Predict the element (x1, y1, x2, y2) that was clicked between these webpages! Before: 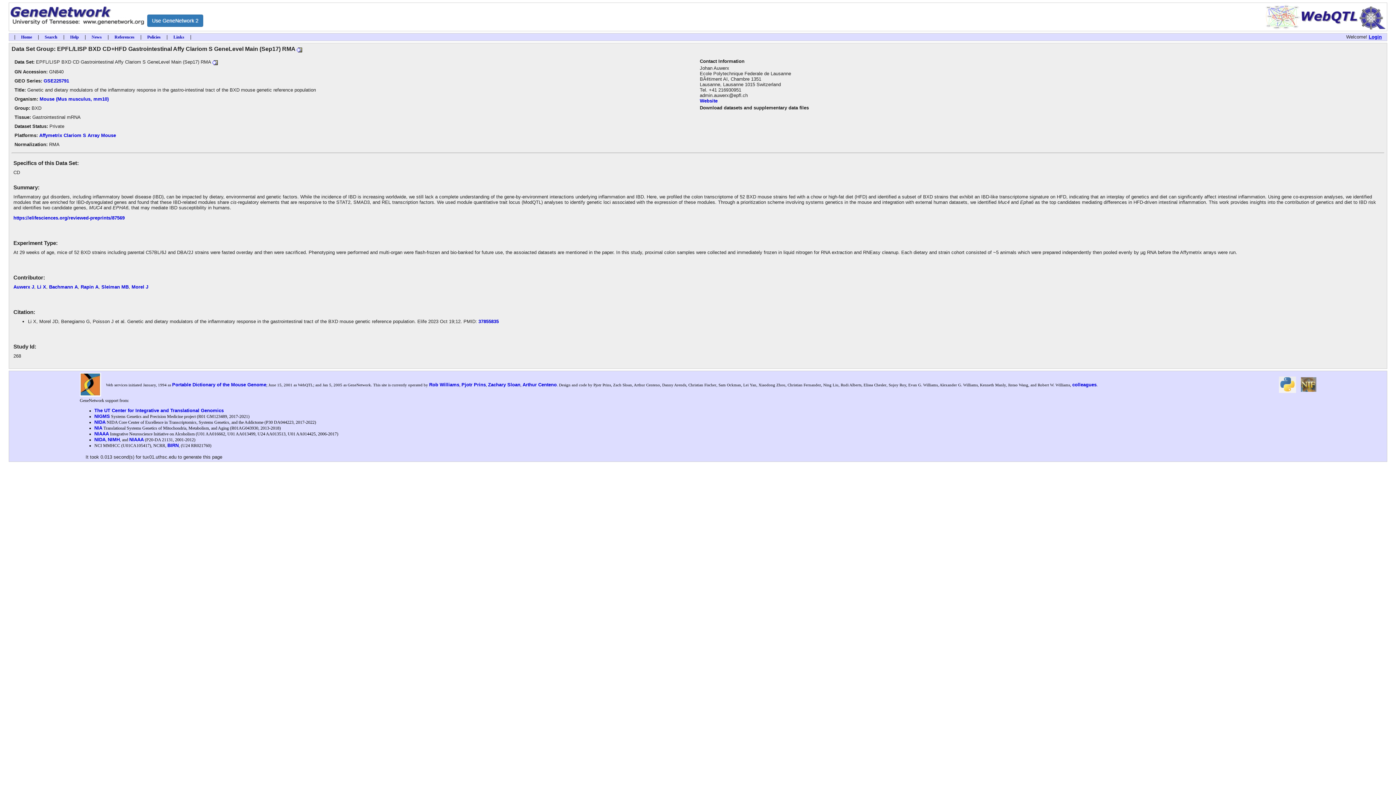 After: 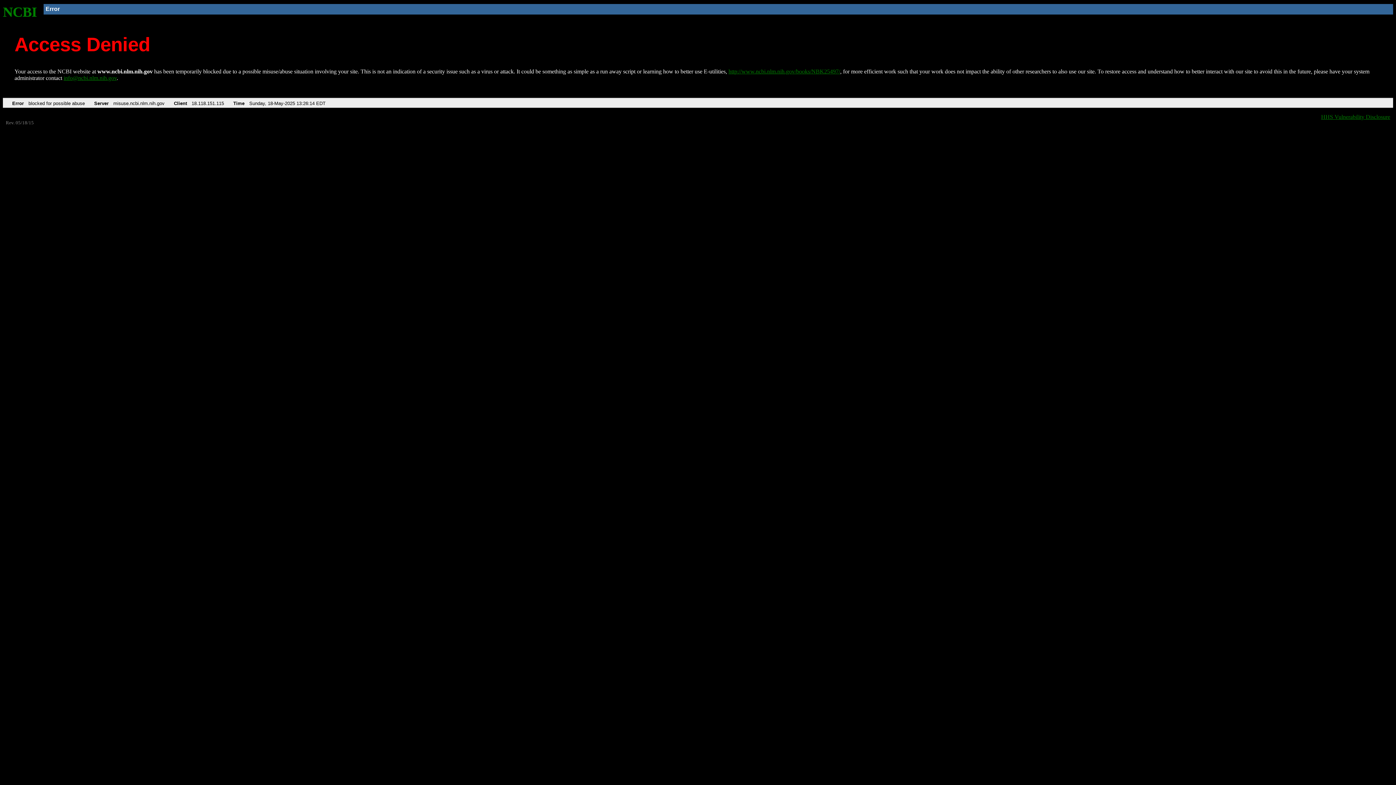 Action: label: Morel J bbox: (131, 284, 148, 289)